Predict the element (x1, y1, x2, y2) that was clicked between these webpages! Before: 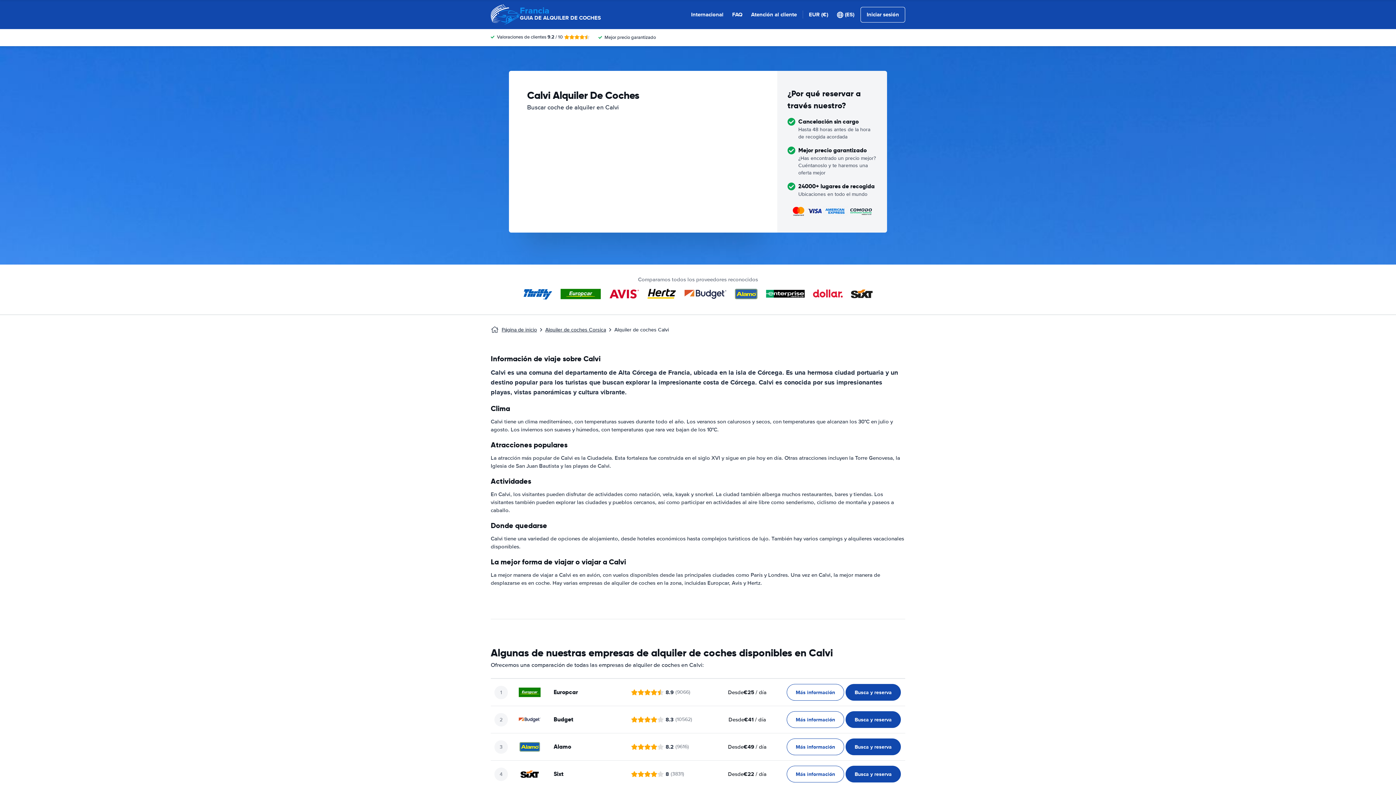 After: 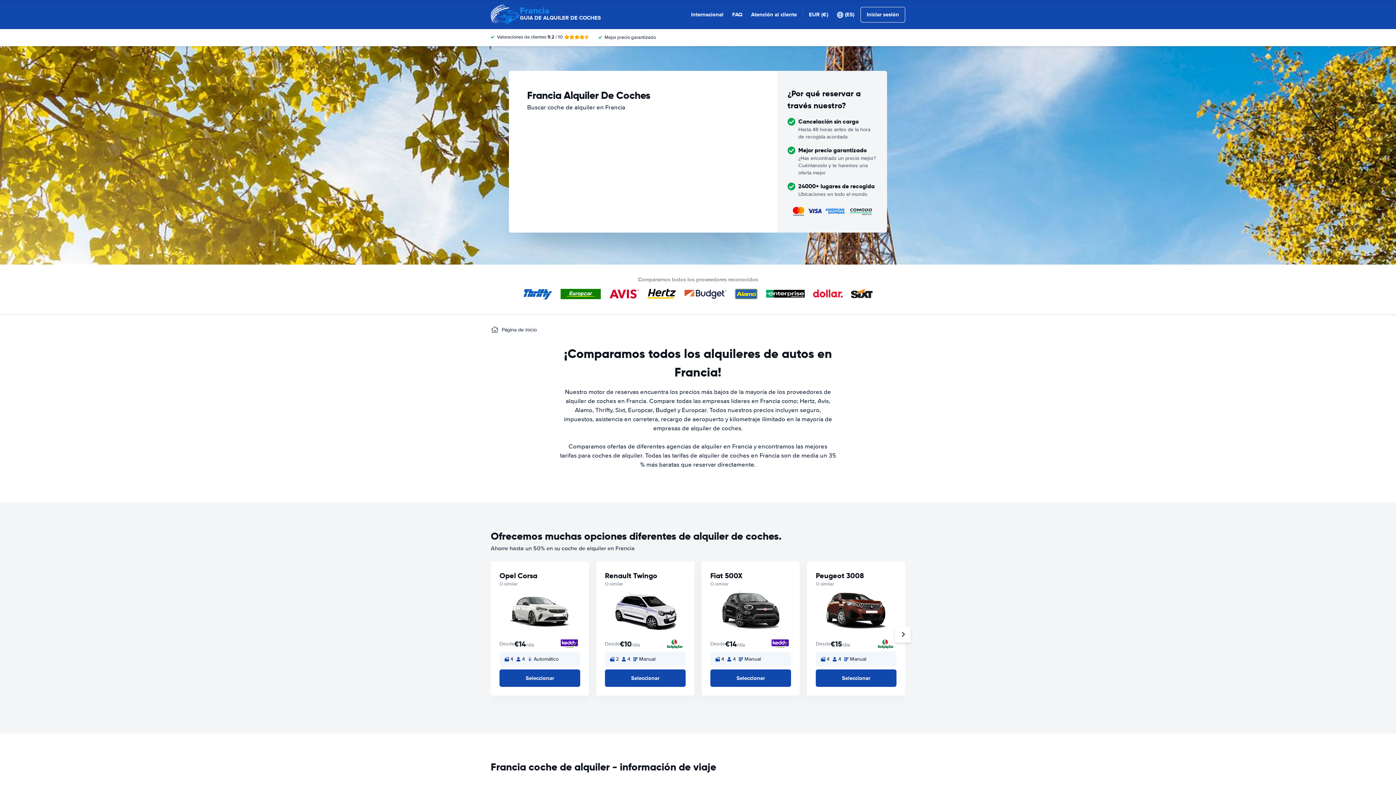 Action: bbox: (501, 326, 537, 333) label: Página de inicio